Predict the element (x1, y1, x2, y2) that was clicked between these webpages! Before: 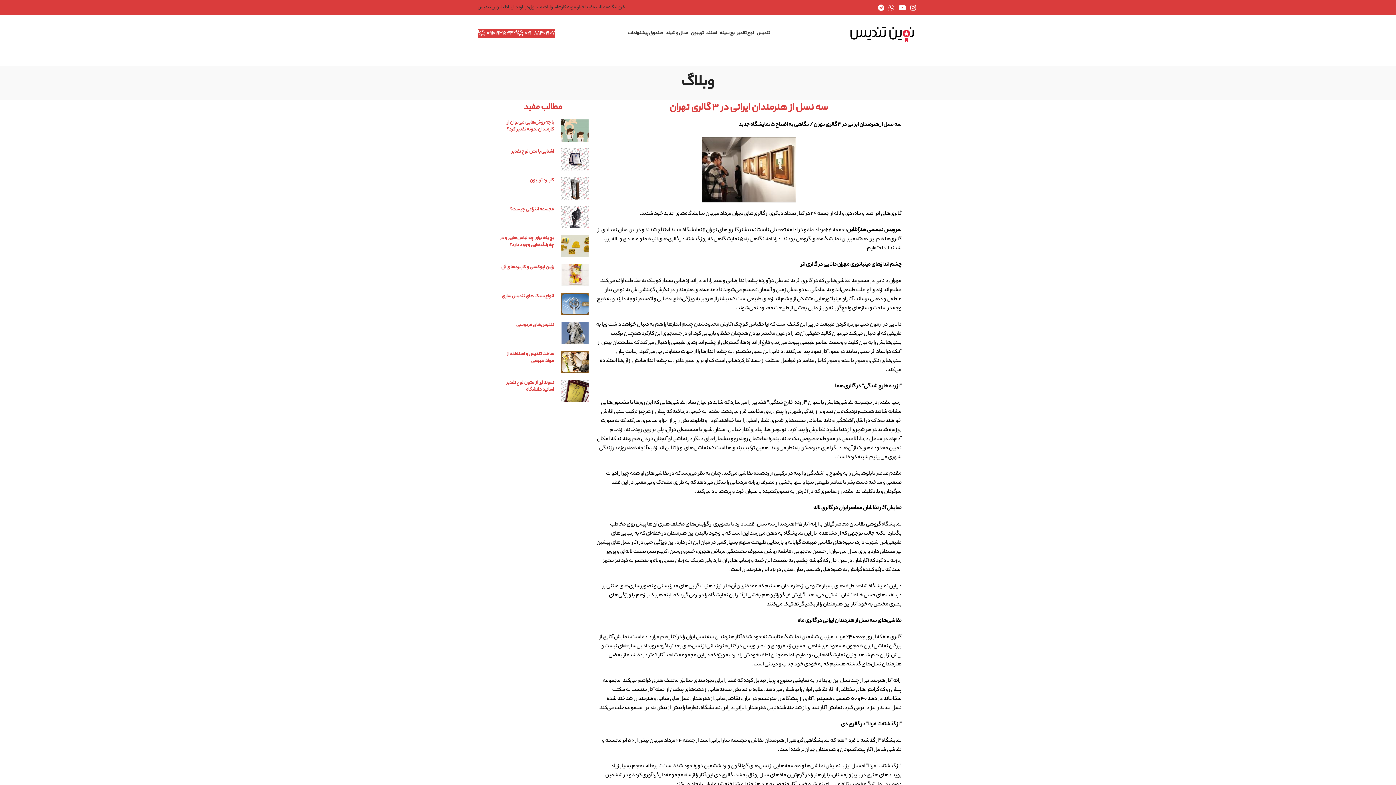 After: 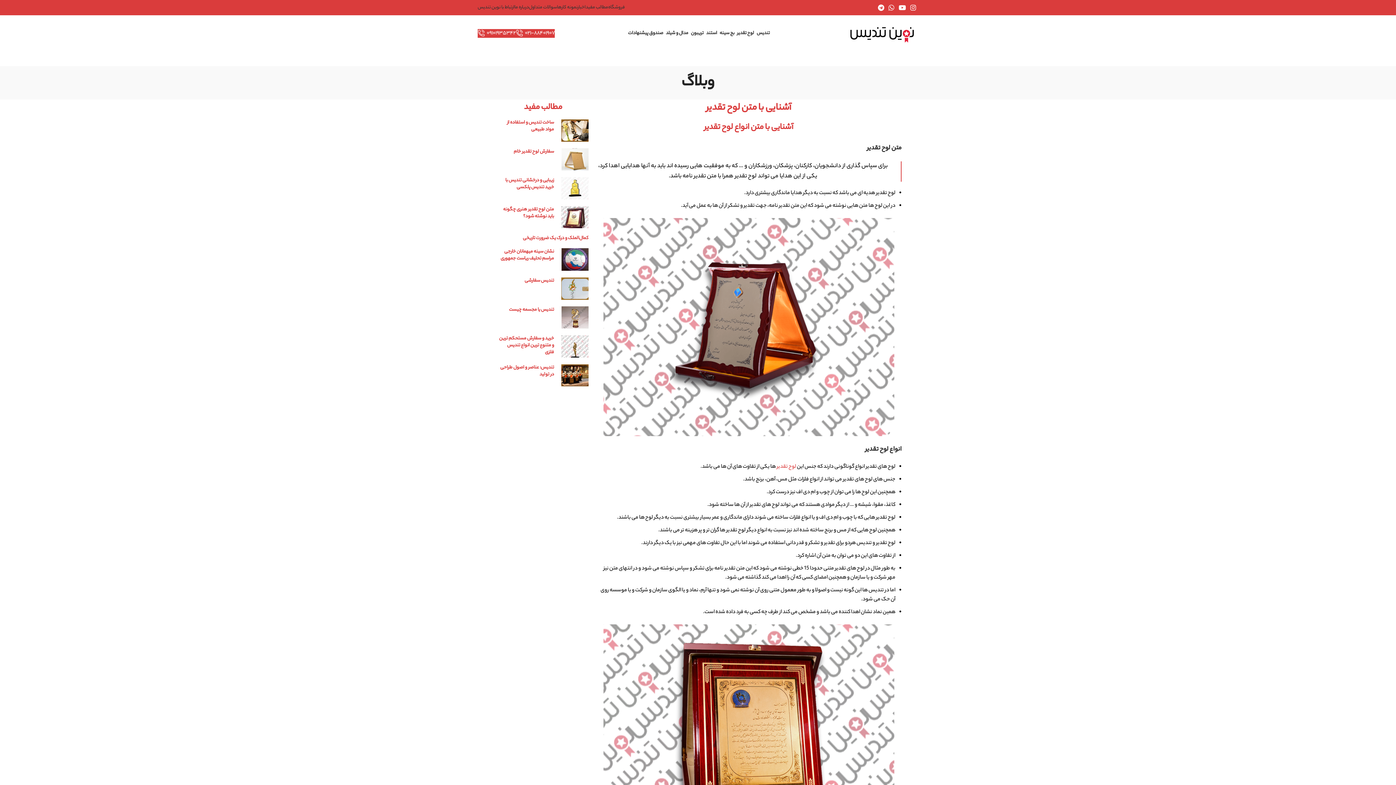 Action: label: آشنایی با متن لوح تقدیر bbox: (511, 147, 554, 155)